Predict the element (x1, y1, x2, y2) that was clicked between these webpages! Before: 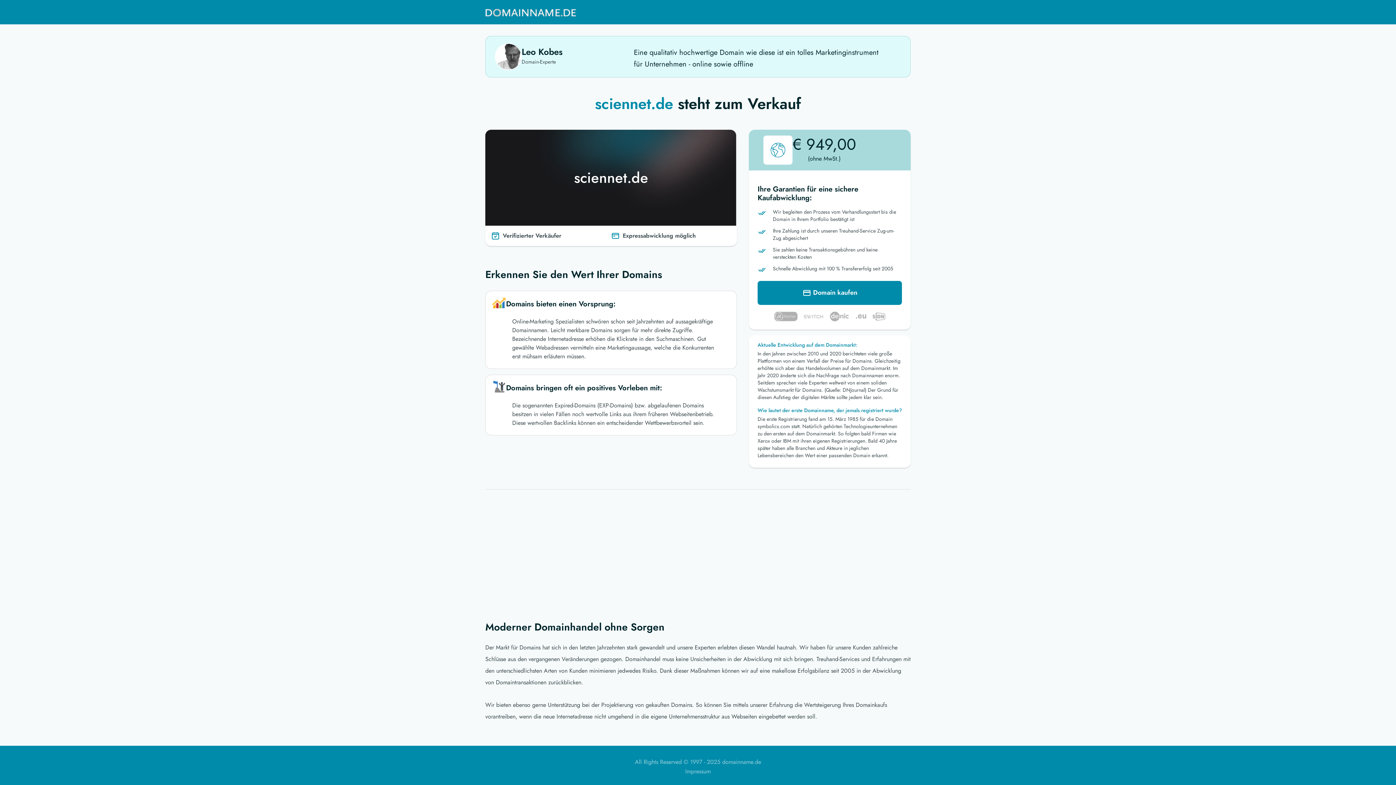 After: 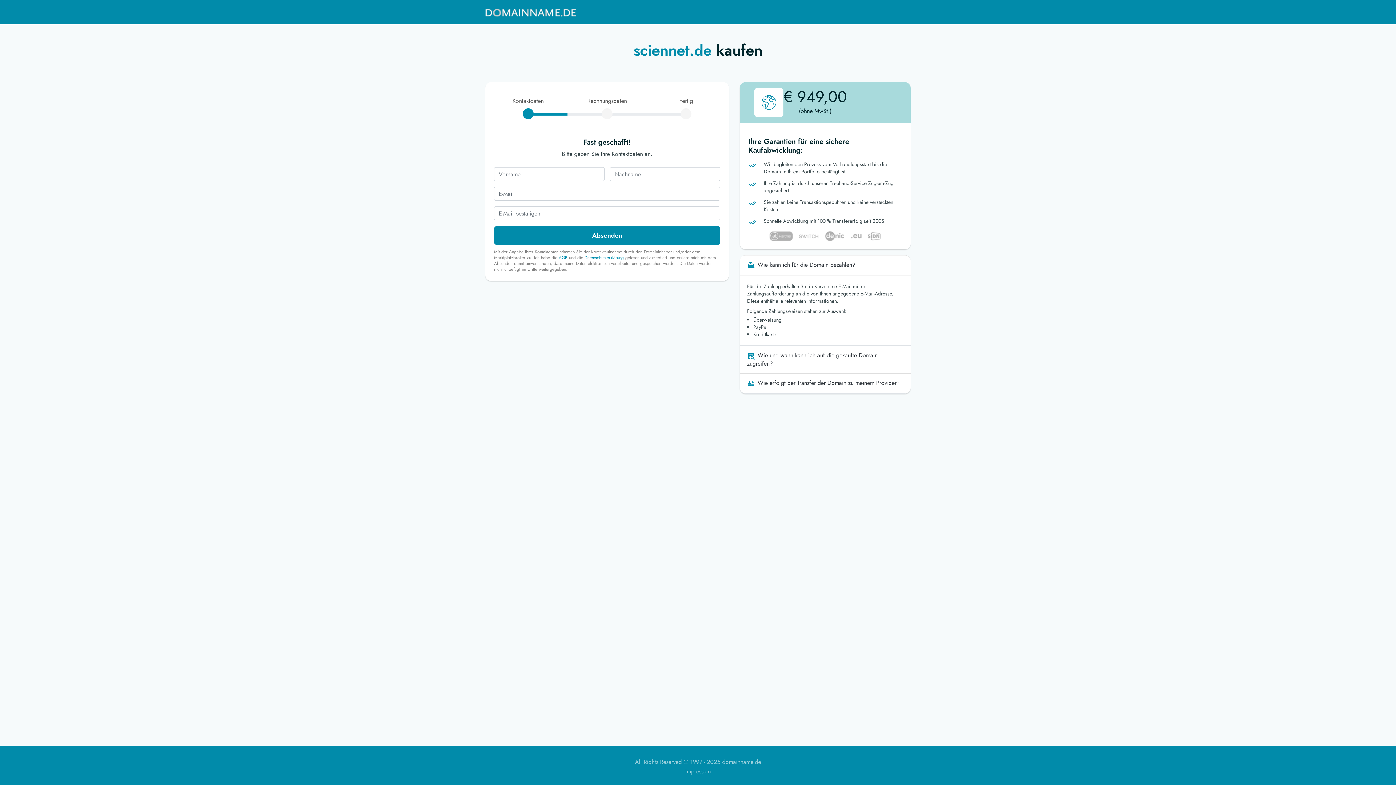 Action: label:  Domain kaufen bbox: (757, 281, 902, 305)